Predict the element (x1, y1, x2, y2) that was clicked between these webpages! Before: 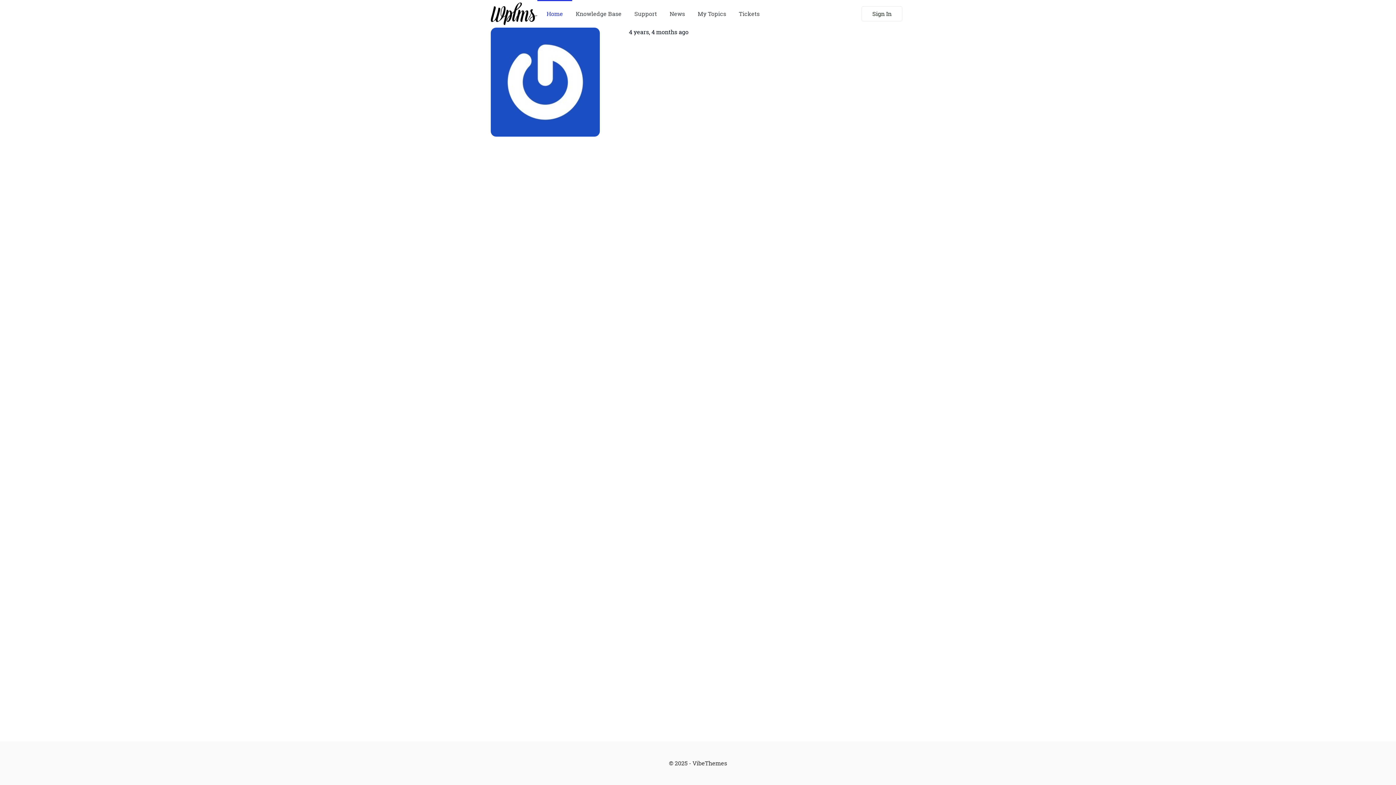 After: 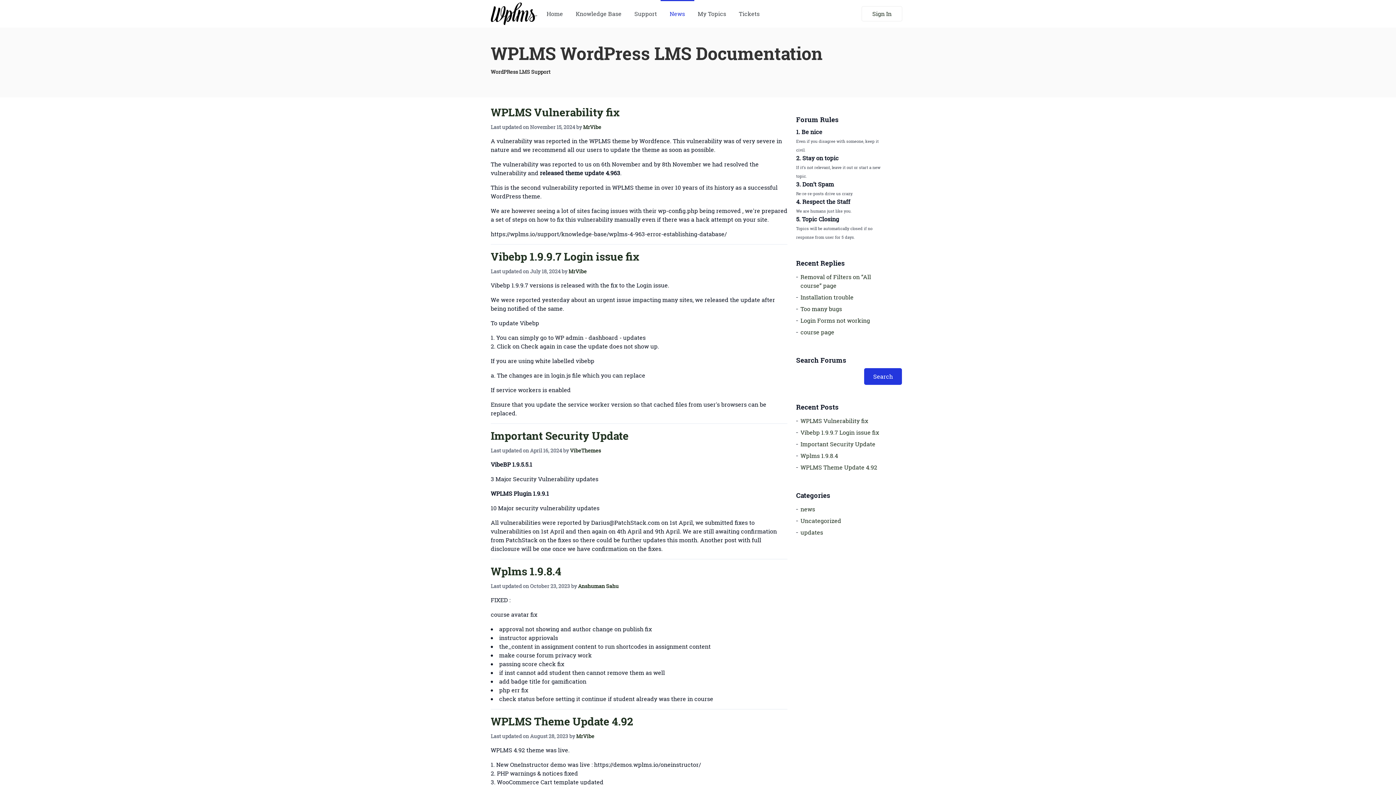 Action: bbox: (667, 5, 687, 21) label: News